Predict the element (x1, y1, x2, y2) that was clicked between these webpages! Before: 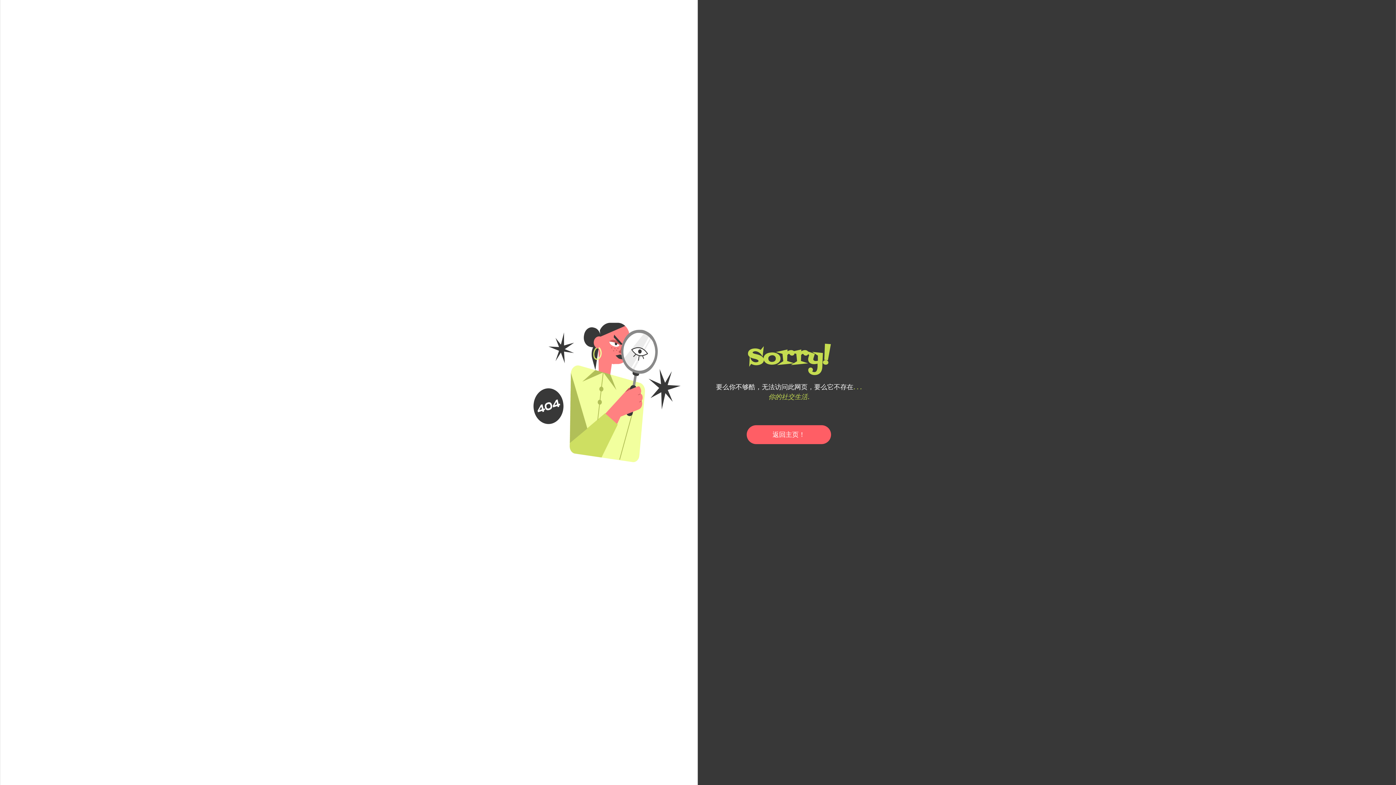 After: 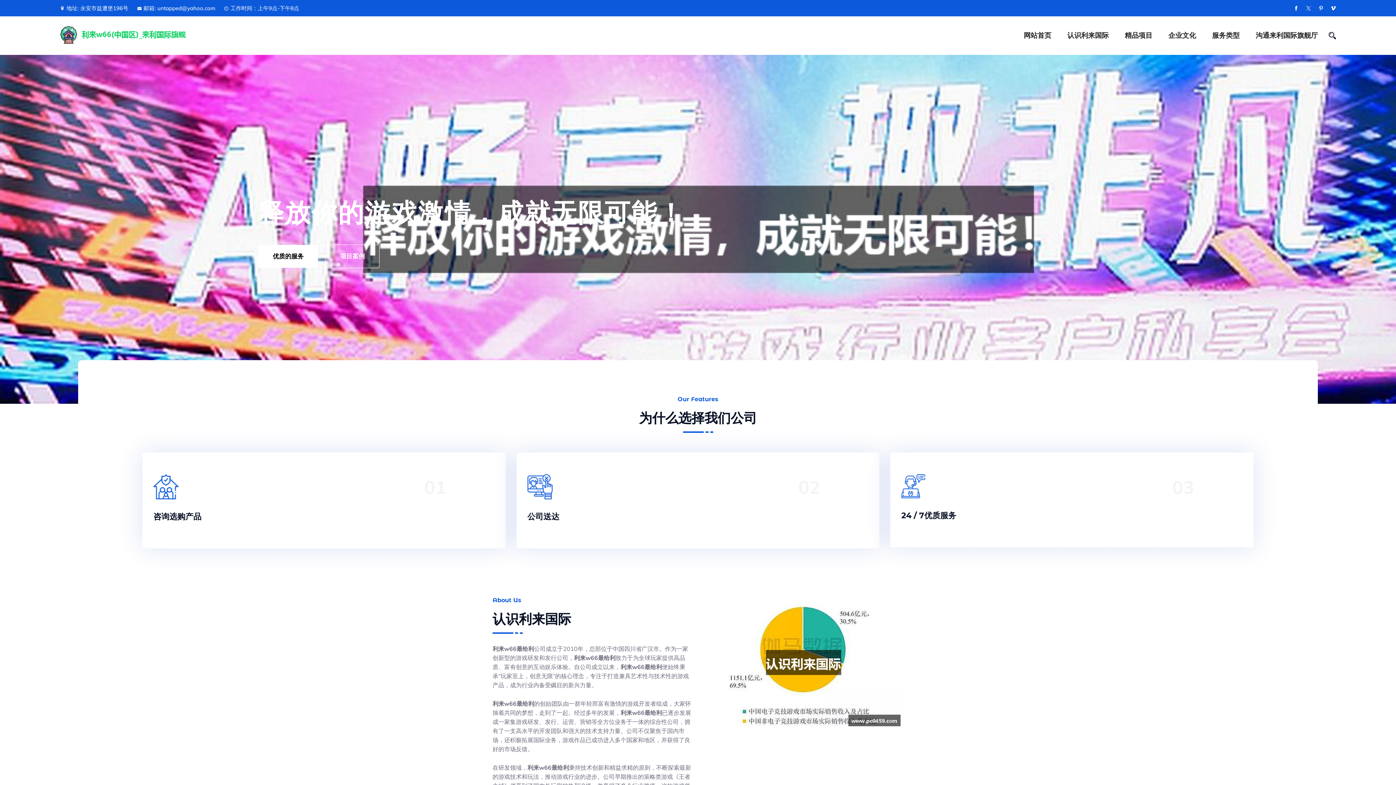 Action: label: 返回主页！ bbox: (746, 425, 831, 444)